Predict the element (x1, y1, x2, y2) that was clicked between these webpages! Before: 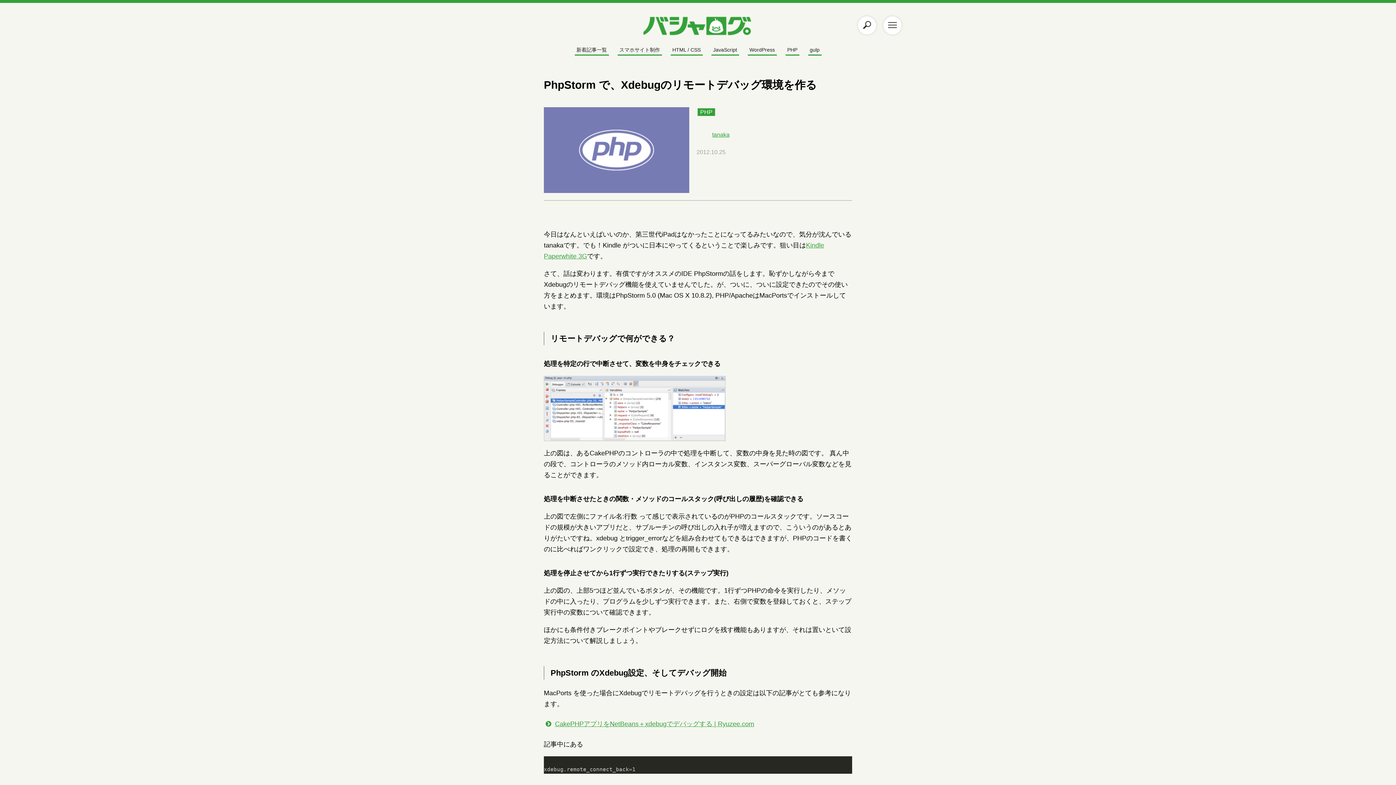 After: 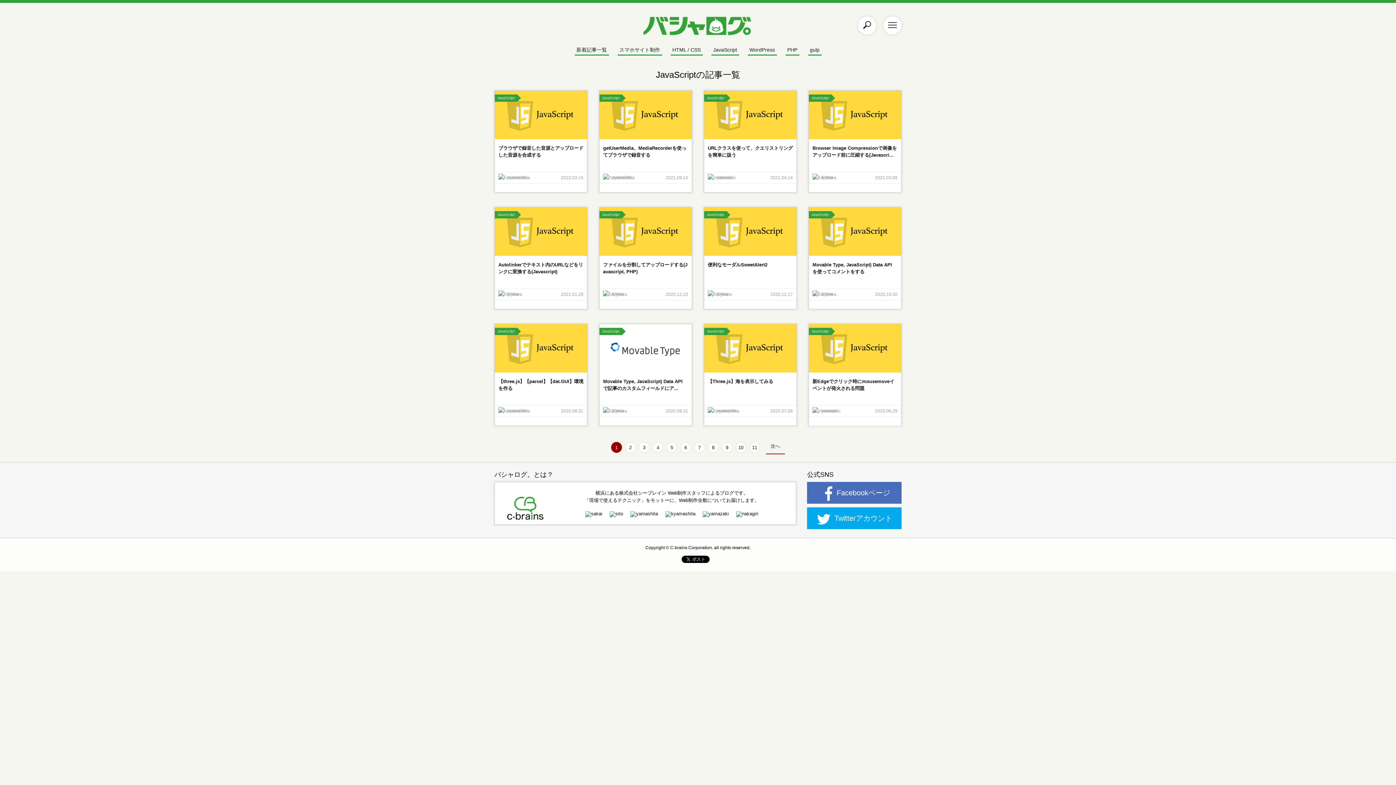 Action: bbox: (711, 45, 739, 55) label: JavaScript